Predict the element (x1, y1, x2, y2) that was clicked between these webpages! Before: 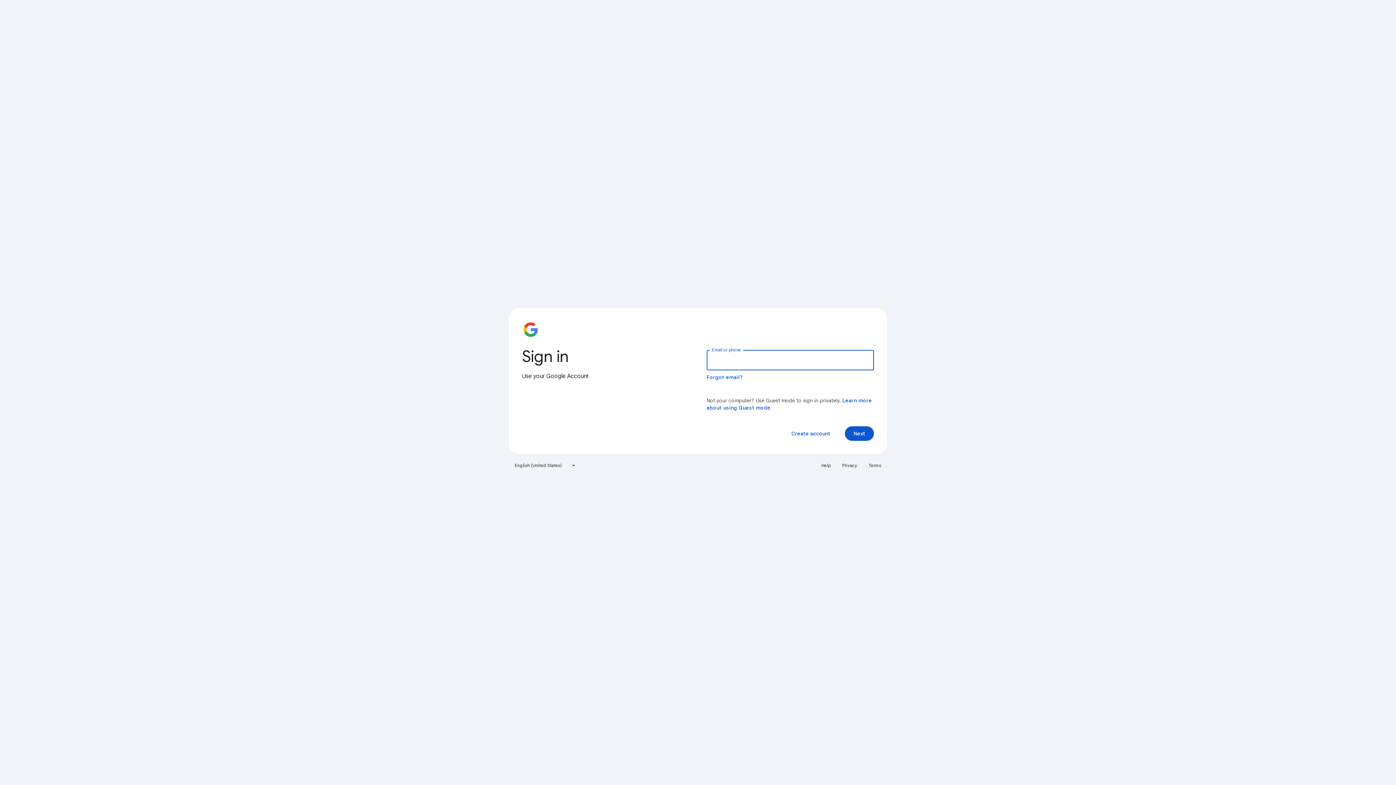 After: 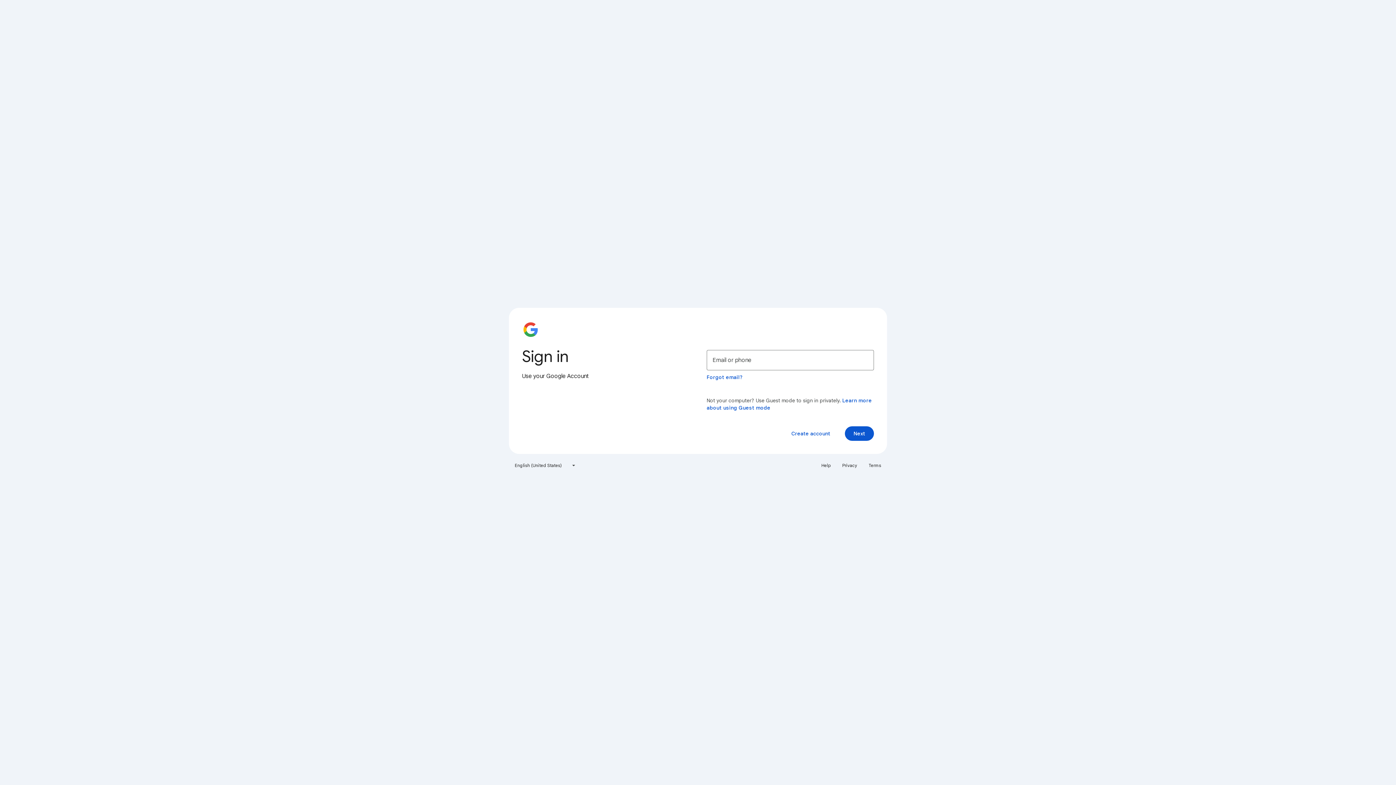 Action: label: Privacy bbox: (838, 460, 861, 471)